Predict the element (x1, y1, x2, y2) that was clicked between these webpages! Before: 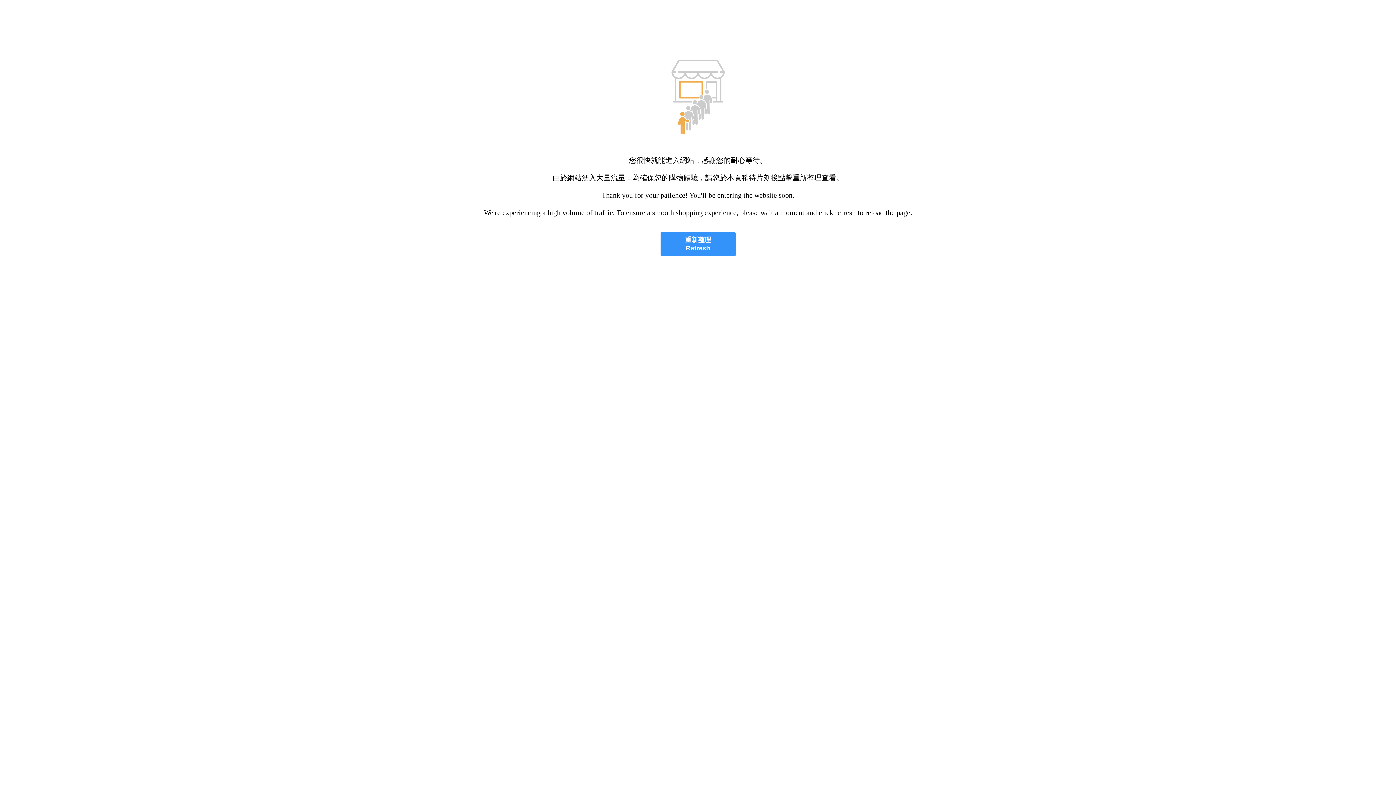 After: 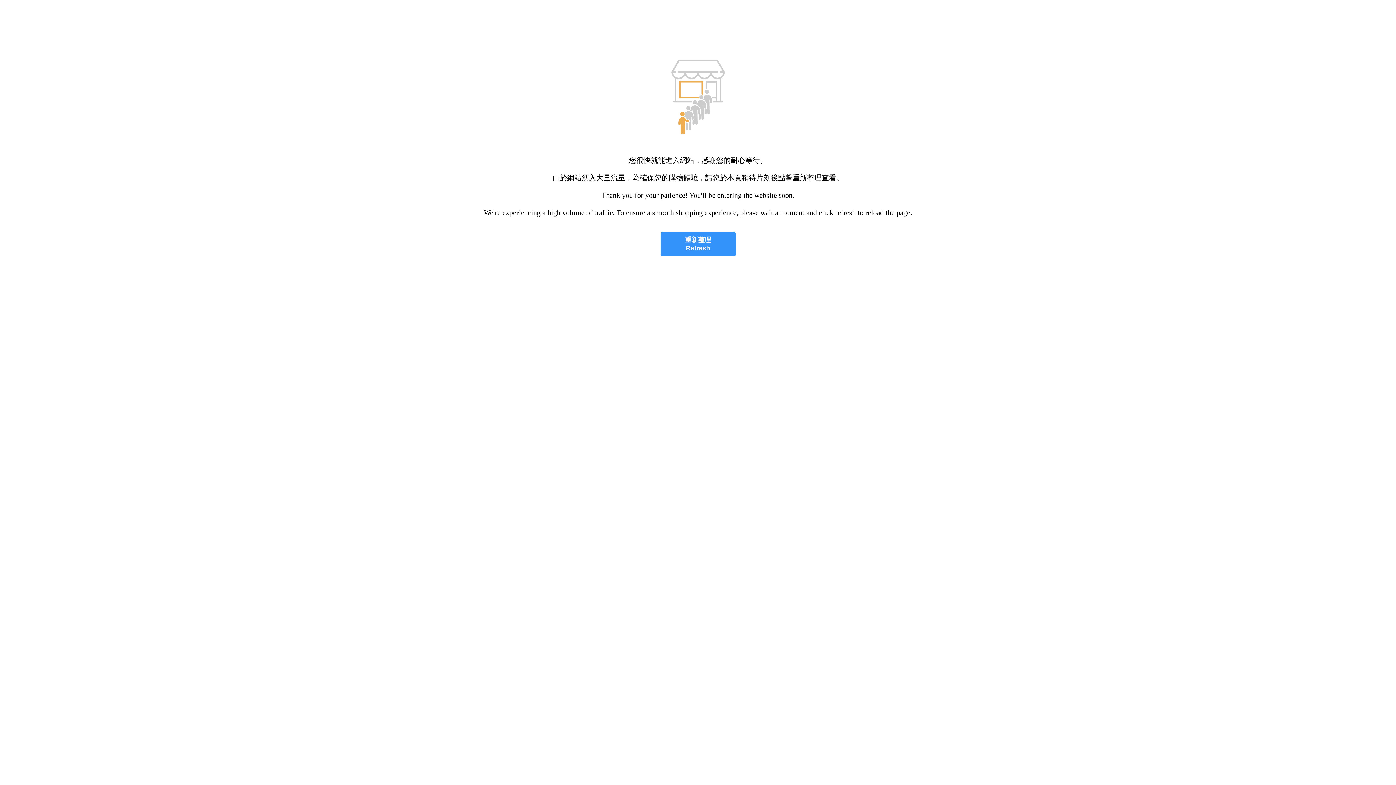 Action: bbox: (660, 232, 735, 256) label: 重新整理
Refresh